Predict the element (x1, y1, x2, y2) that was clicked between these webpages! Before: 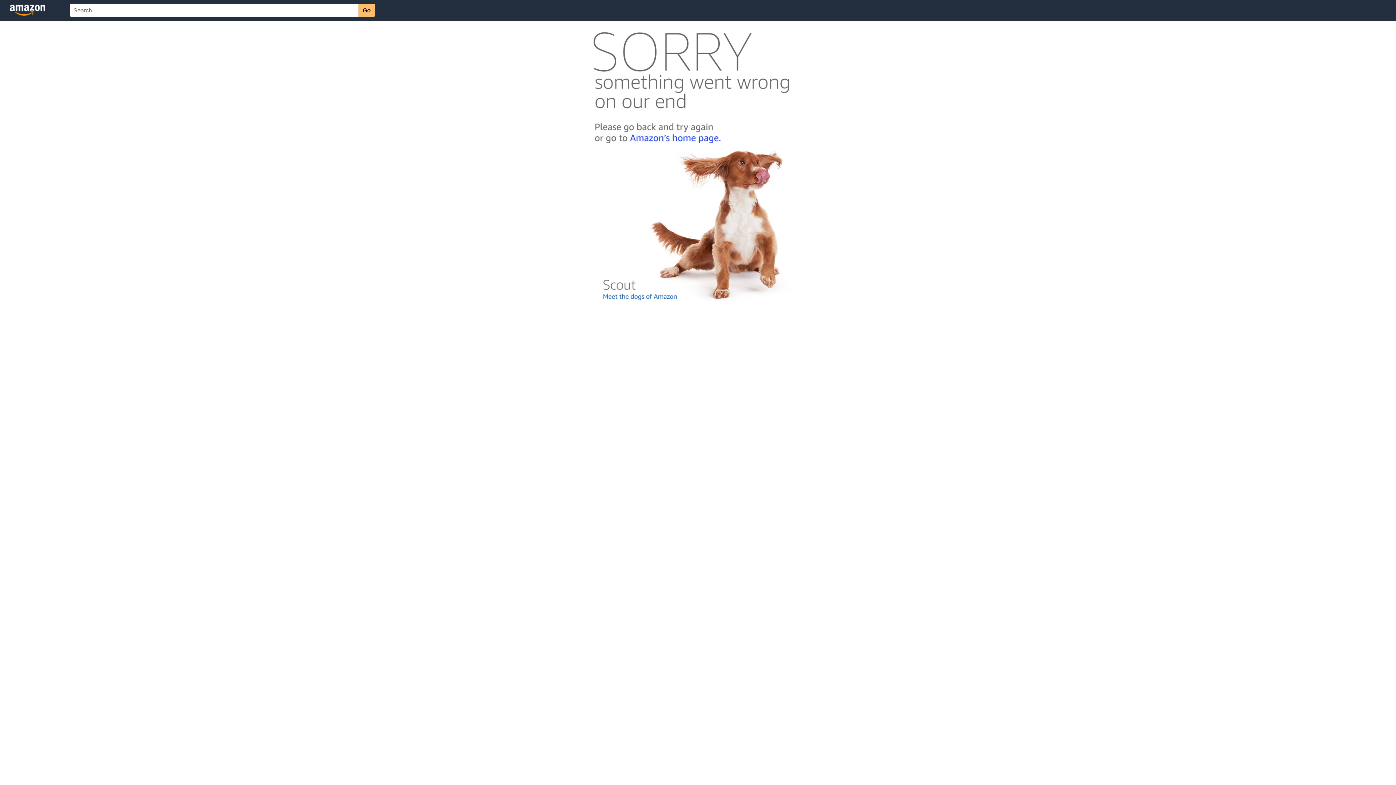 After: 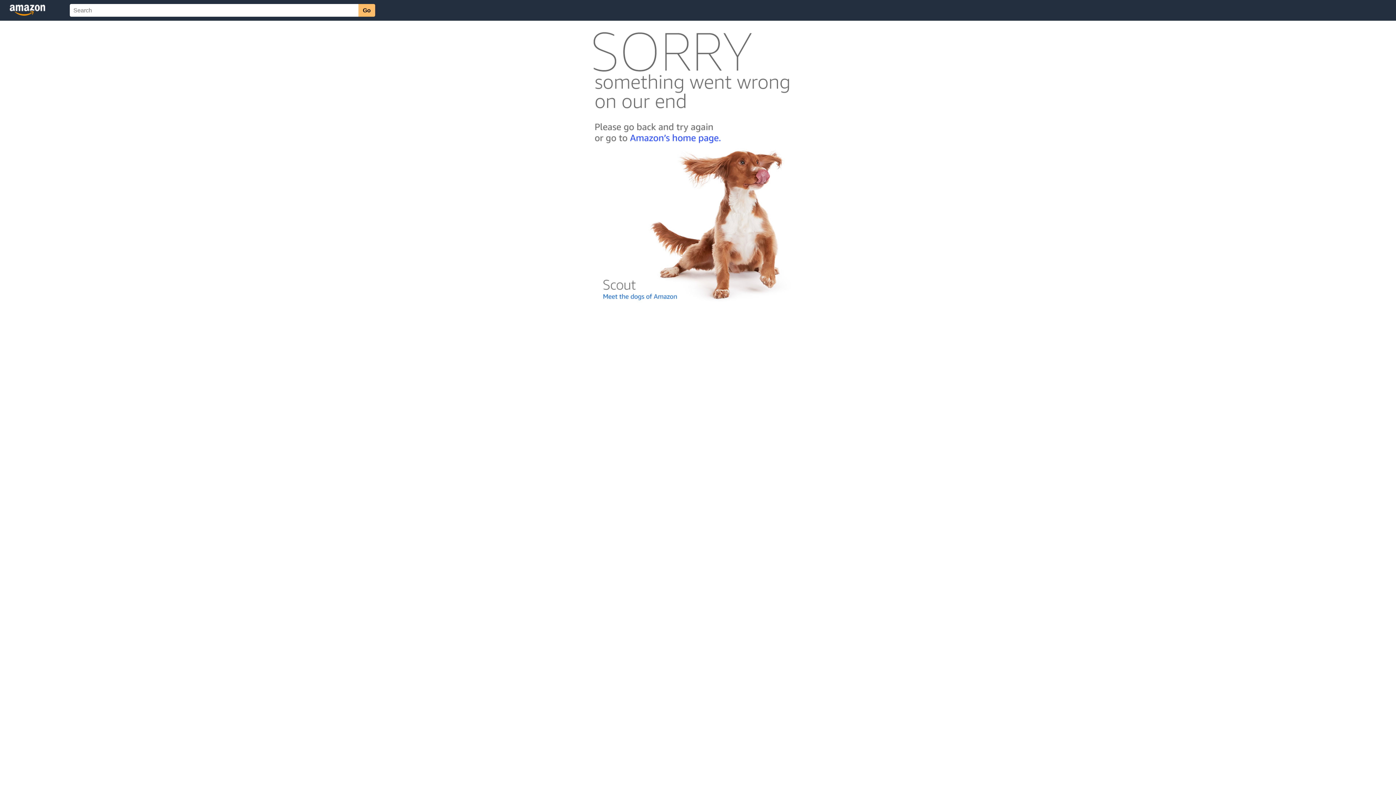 Action: bbox: (592, 300, 803, 306)